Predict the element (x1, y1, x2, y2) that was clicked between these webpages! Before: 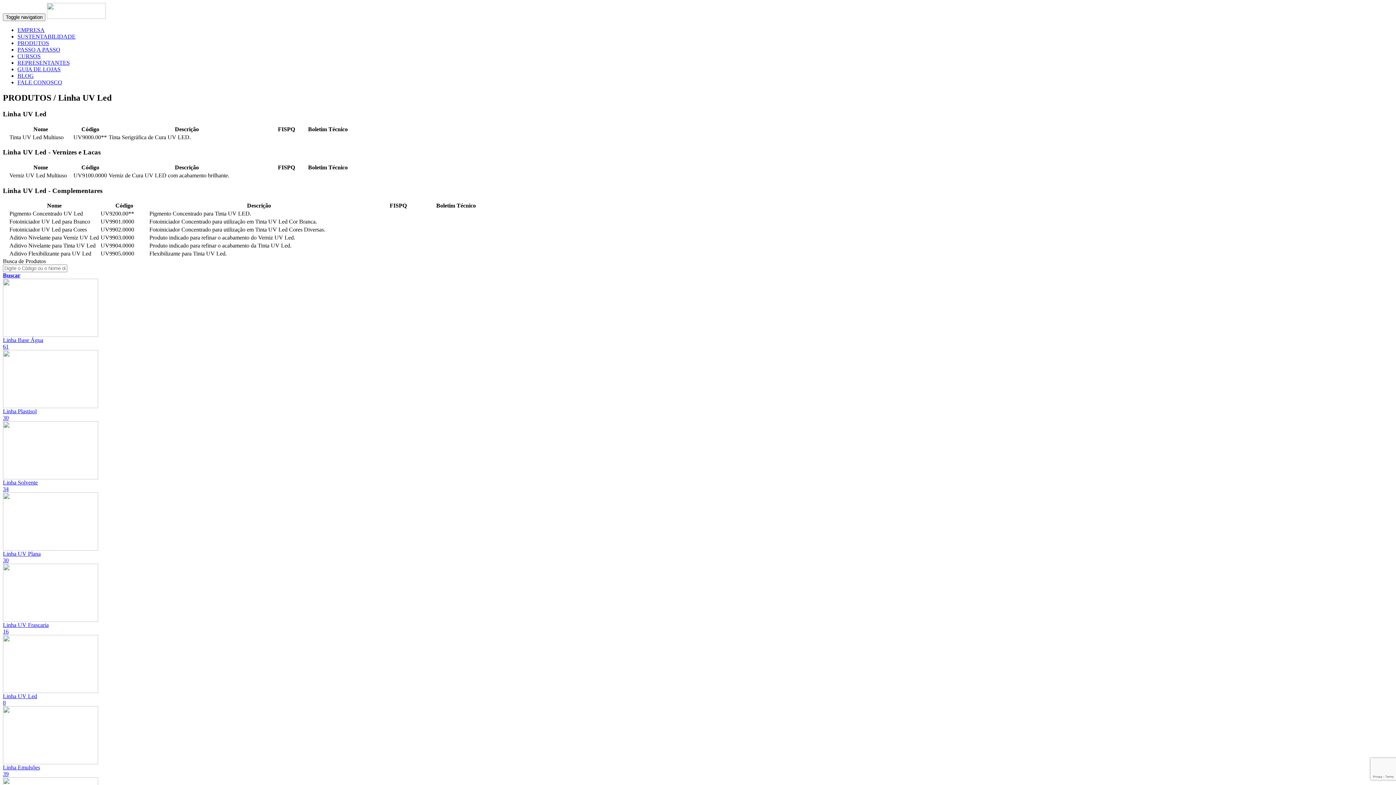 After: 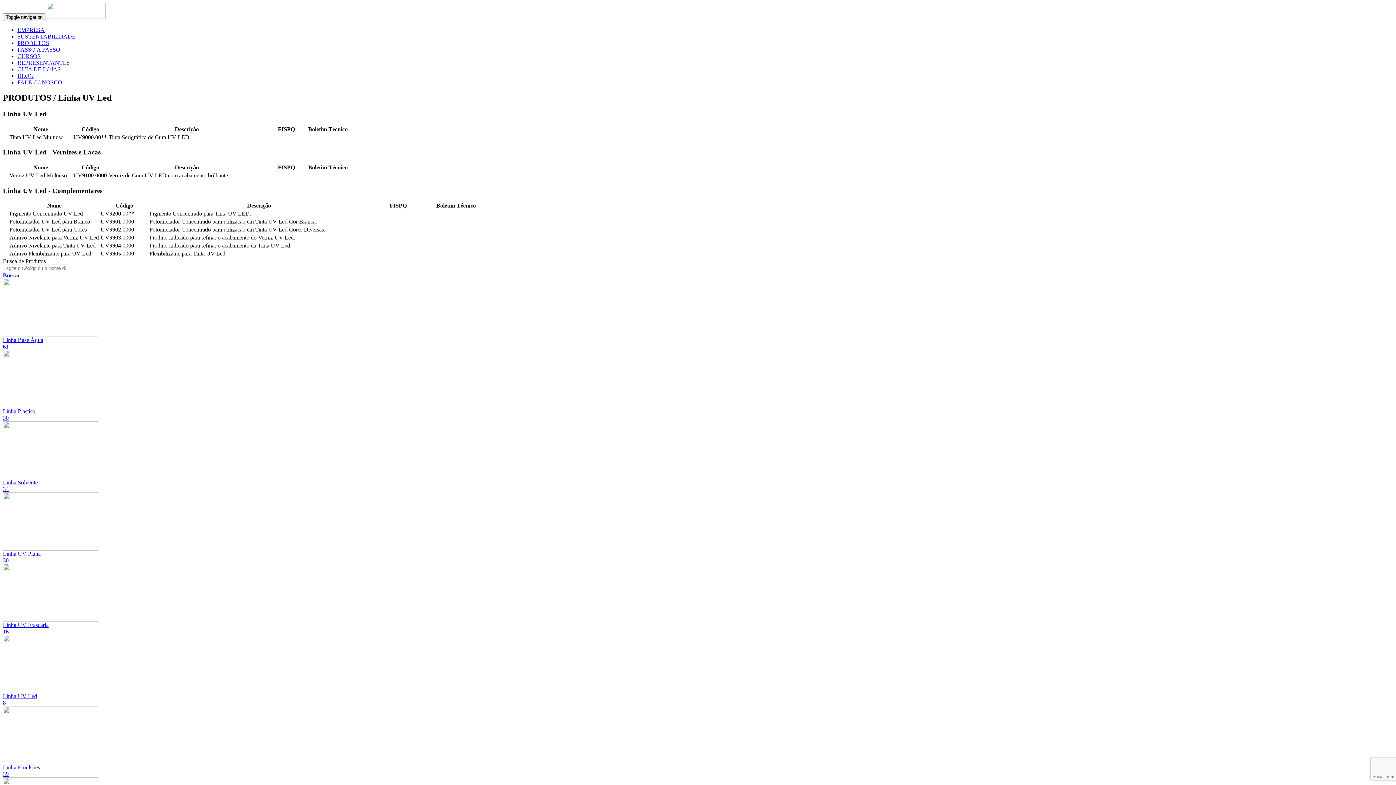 Action: bbox: (2, 272, 1393, 279) label: Buscar